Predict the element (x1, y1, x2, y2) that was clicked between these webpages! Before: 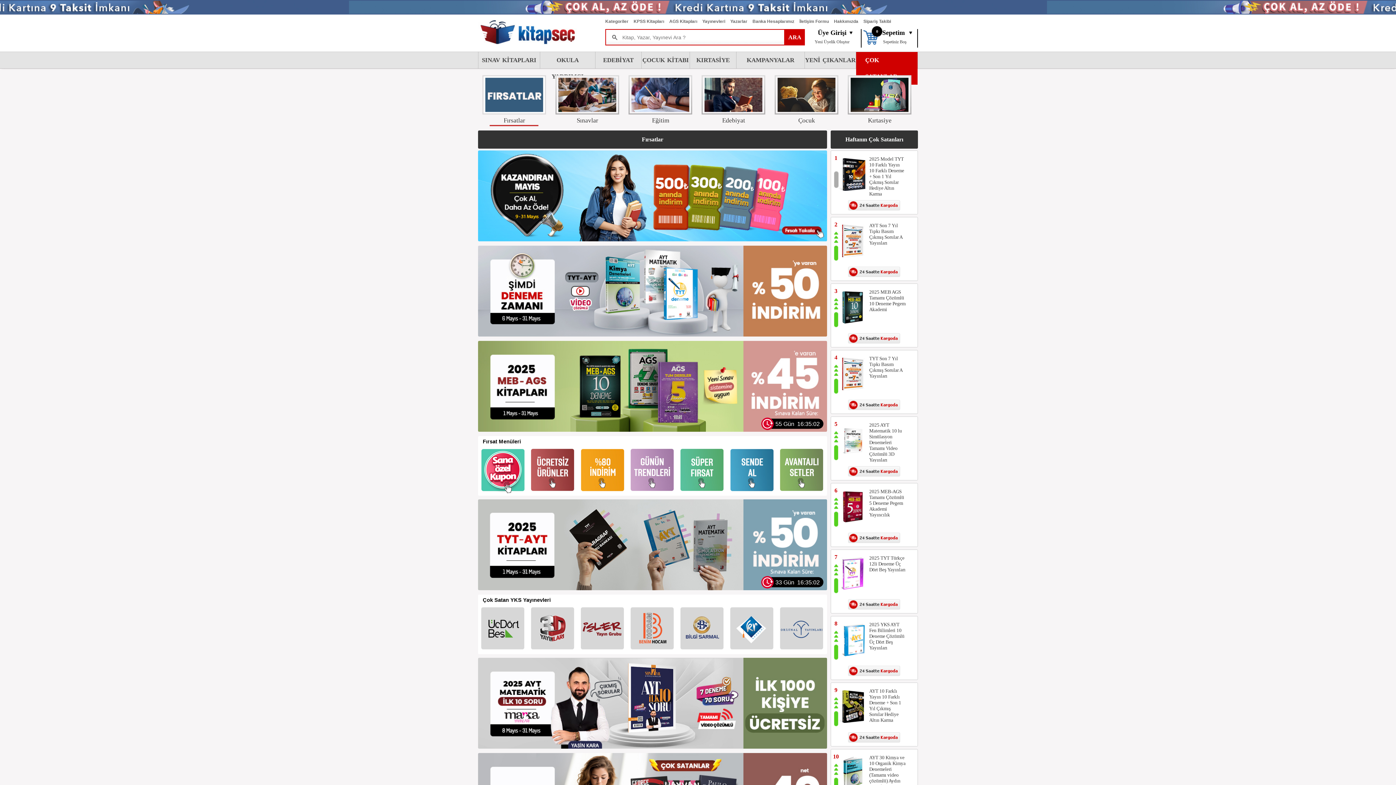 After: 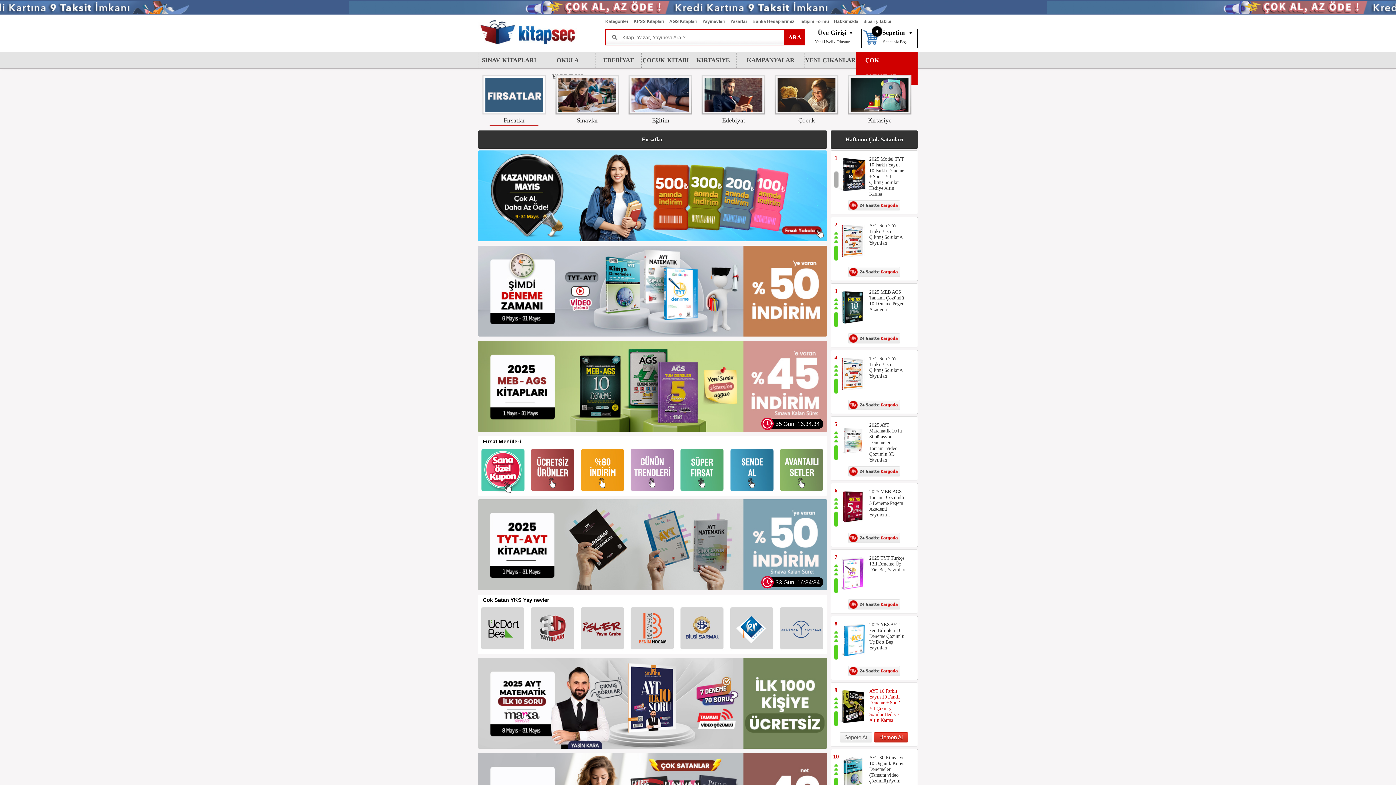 Action: bbox: (869, 688, 905, 723) label: AYT 10 Farklı Yayın 10 Farklı Deneme + Son 1 Yıl Çıkmış Sorular Hediye Altın Karma